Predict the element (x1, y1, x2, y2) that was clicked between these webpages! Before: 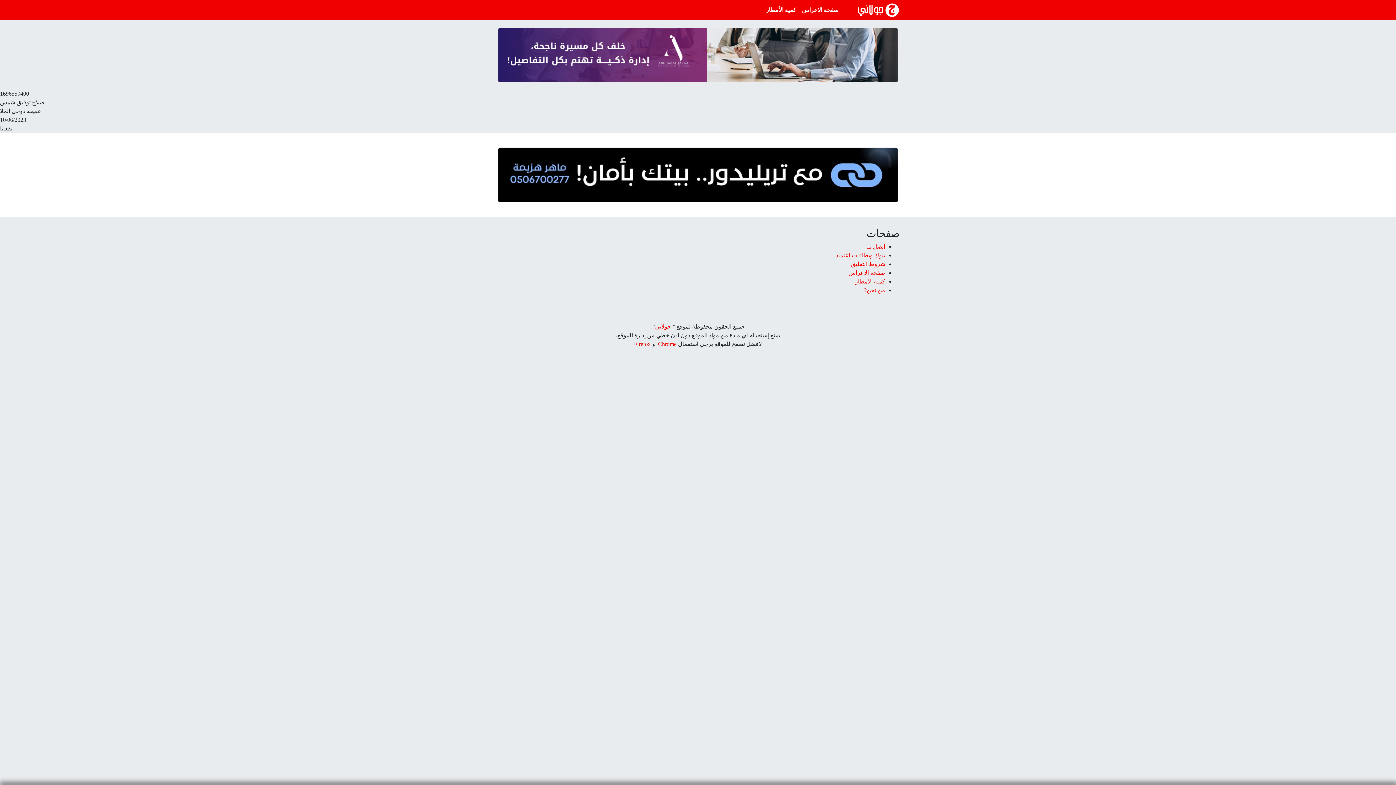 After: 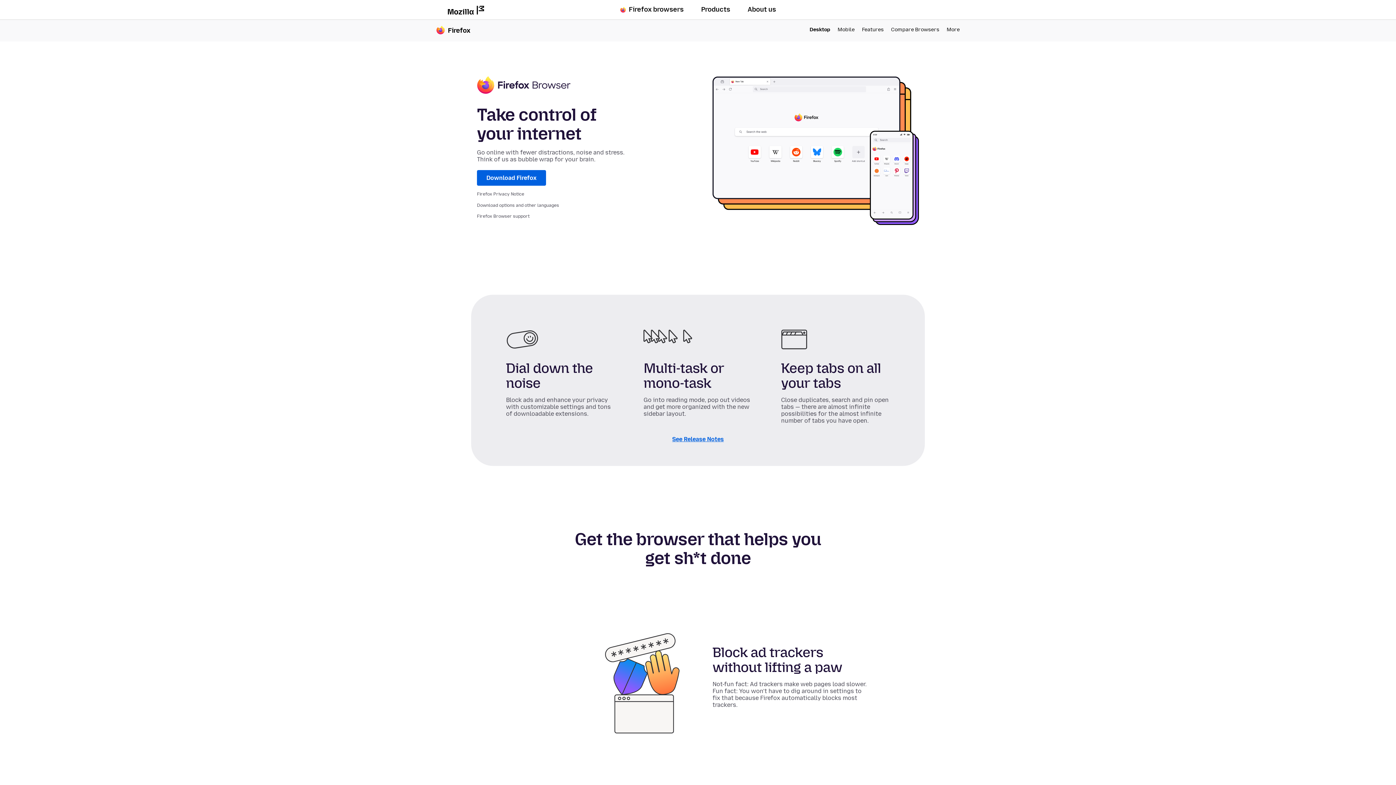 Action: label: Firefox bbox: (634, 341, 650, 347)